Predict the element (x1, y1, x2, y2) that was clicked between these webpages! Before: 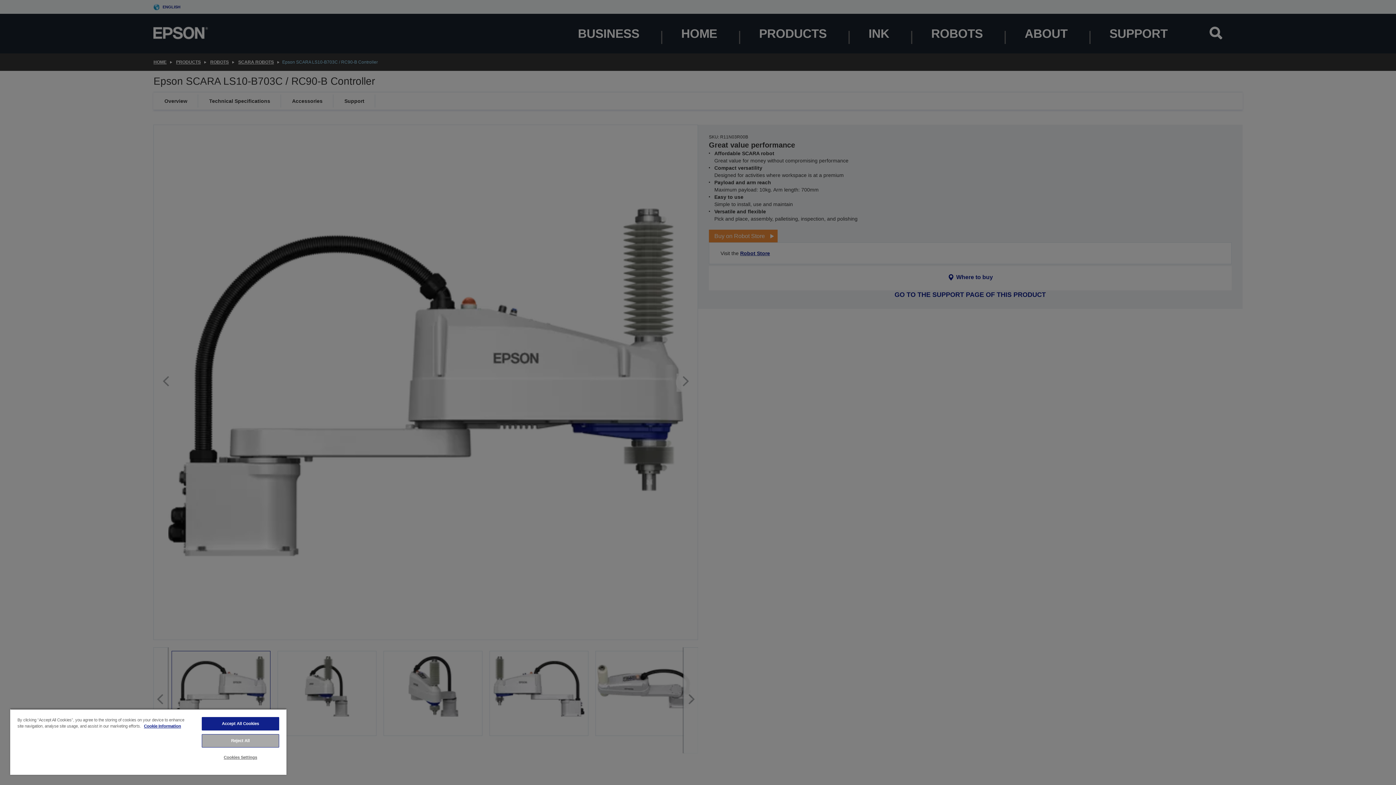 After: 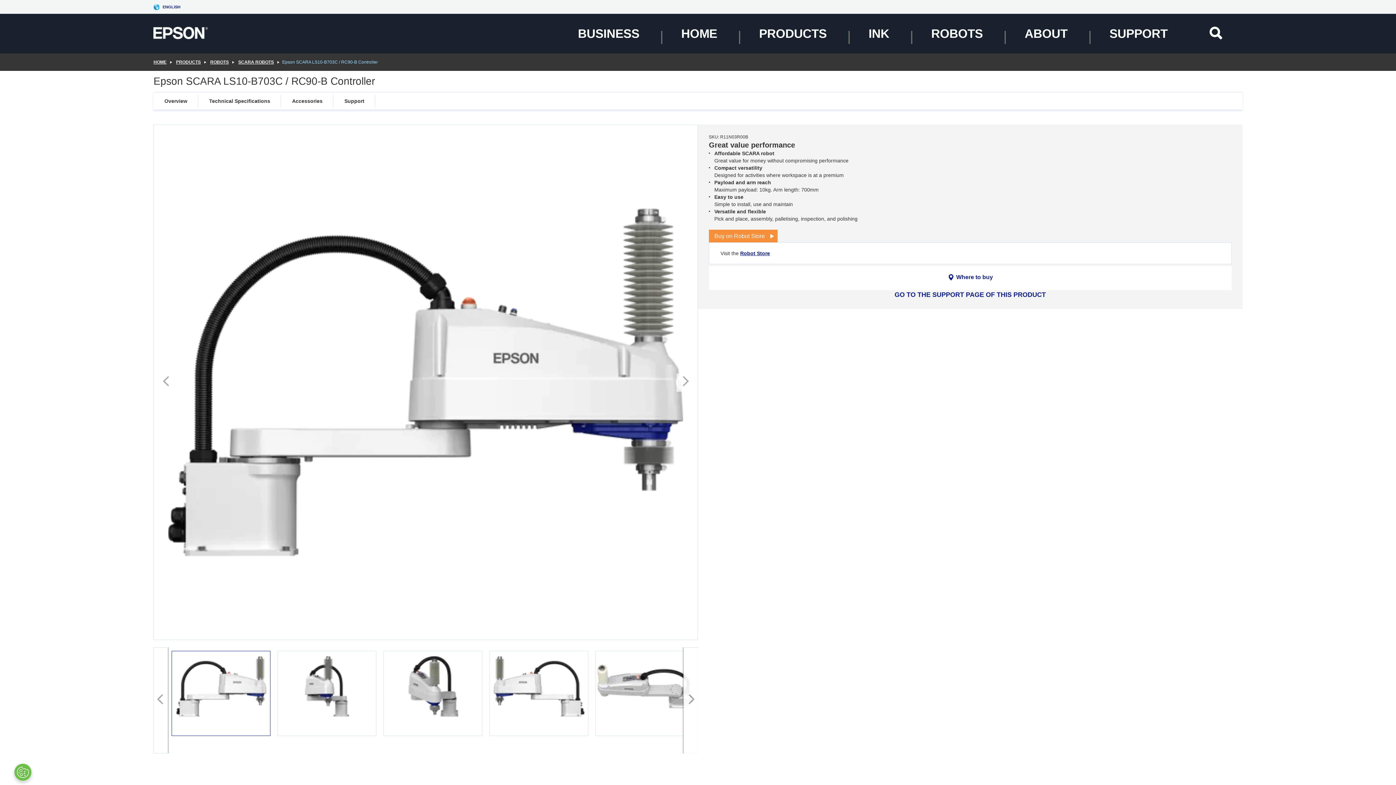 Action: label: Accept All Cookies bbox: (201, 717, 279, 730)